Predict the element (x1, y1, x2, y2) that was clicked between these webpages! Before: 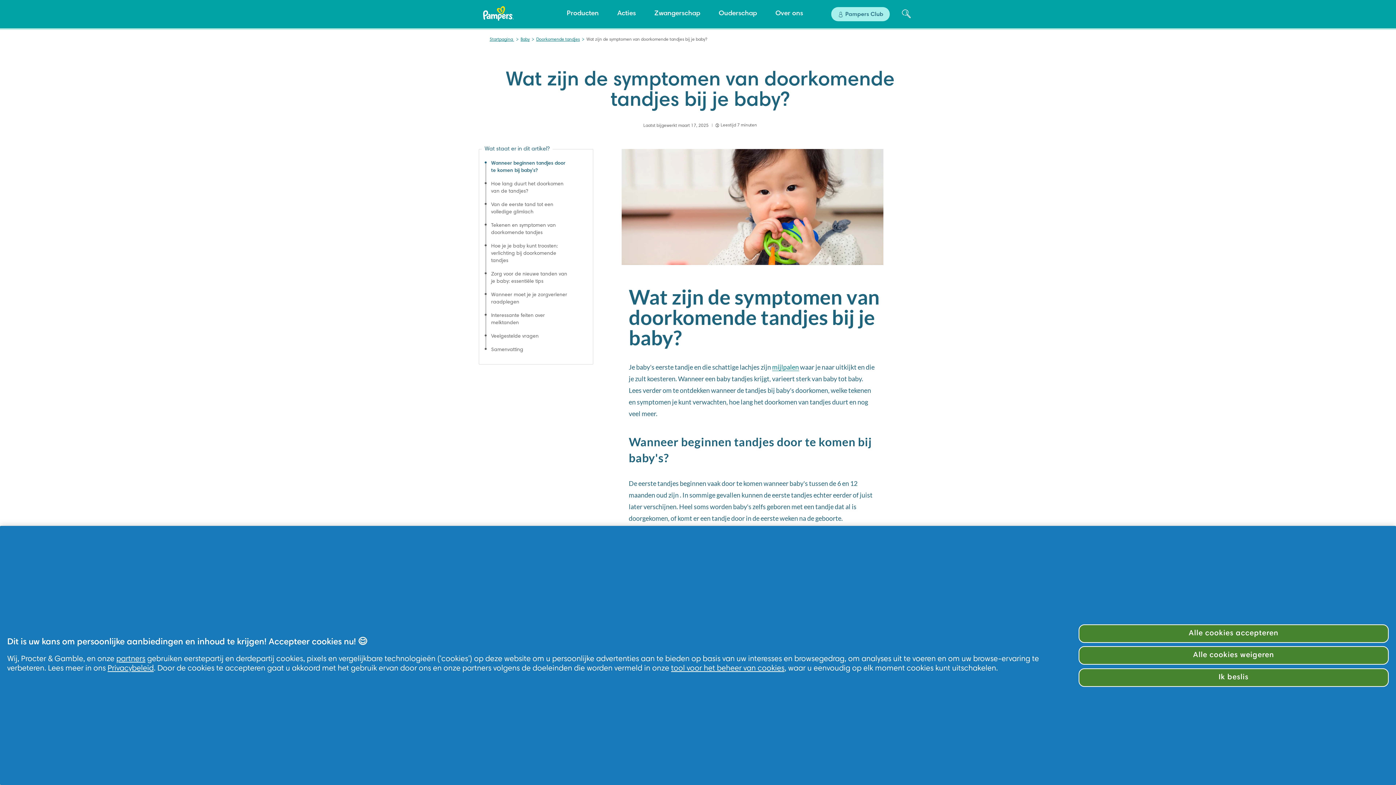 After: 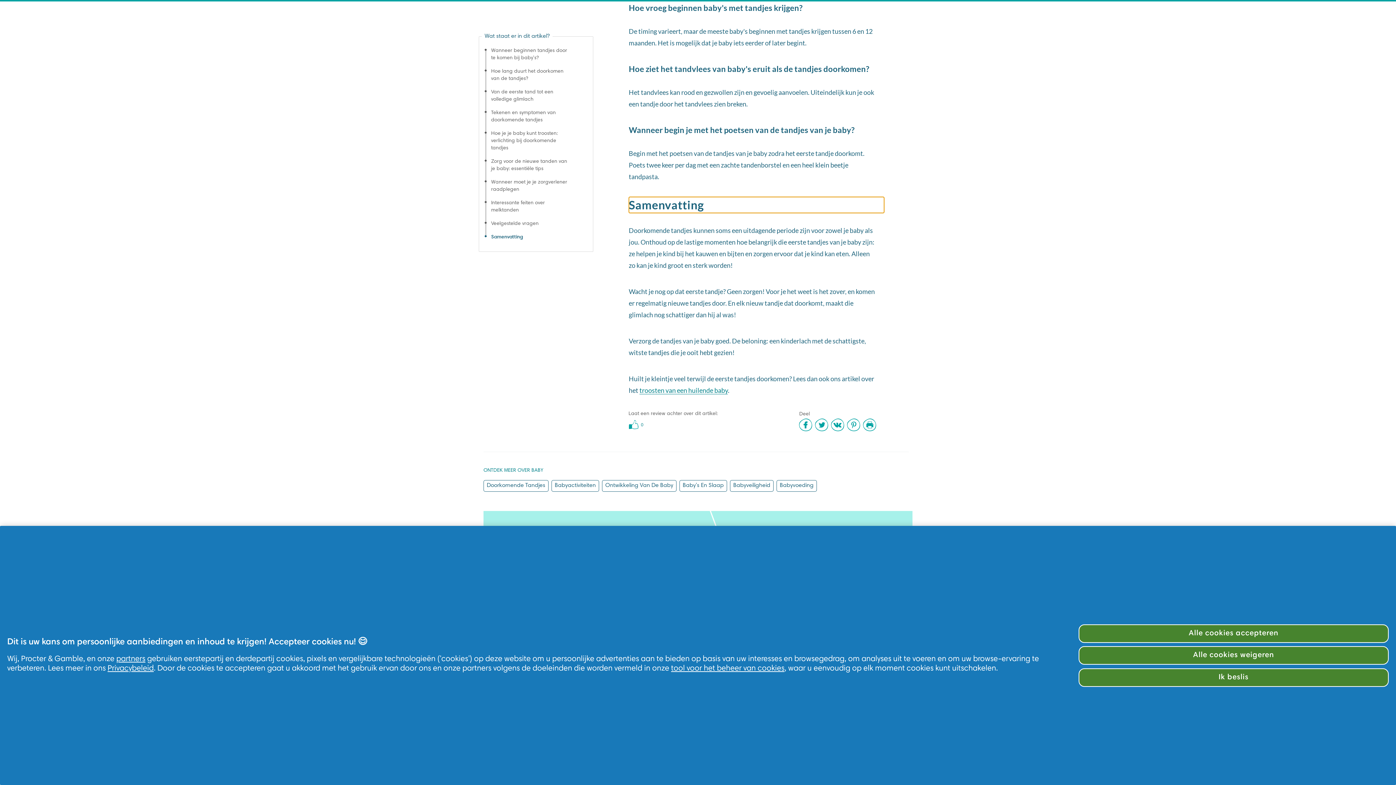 Action: label: Samenvatting bbox: (484, 345, 569, 358)